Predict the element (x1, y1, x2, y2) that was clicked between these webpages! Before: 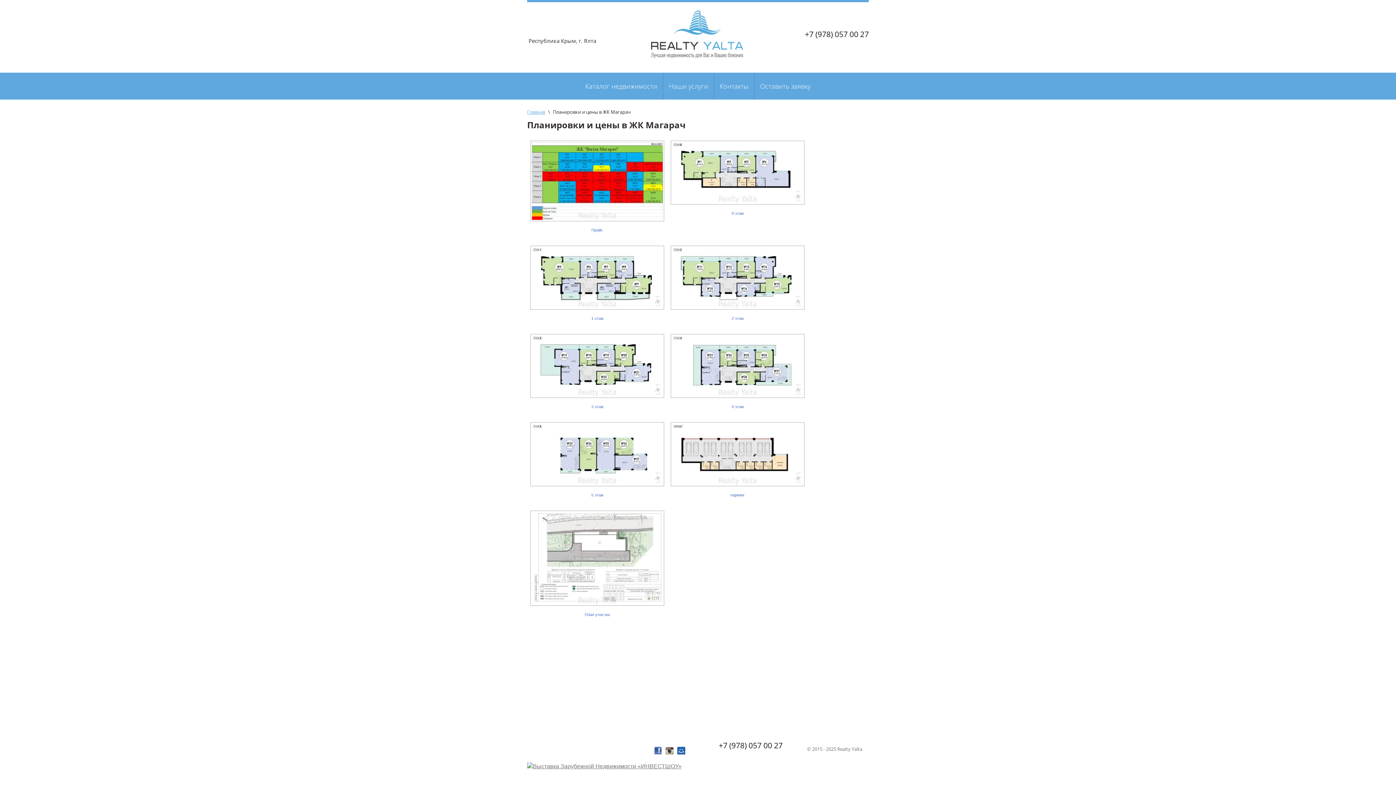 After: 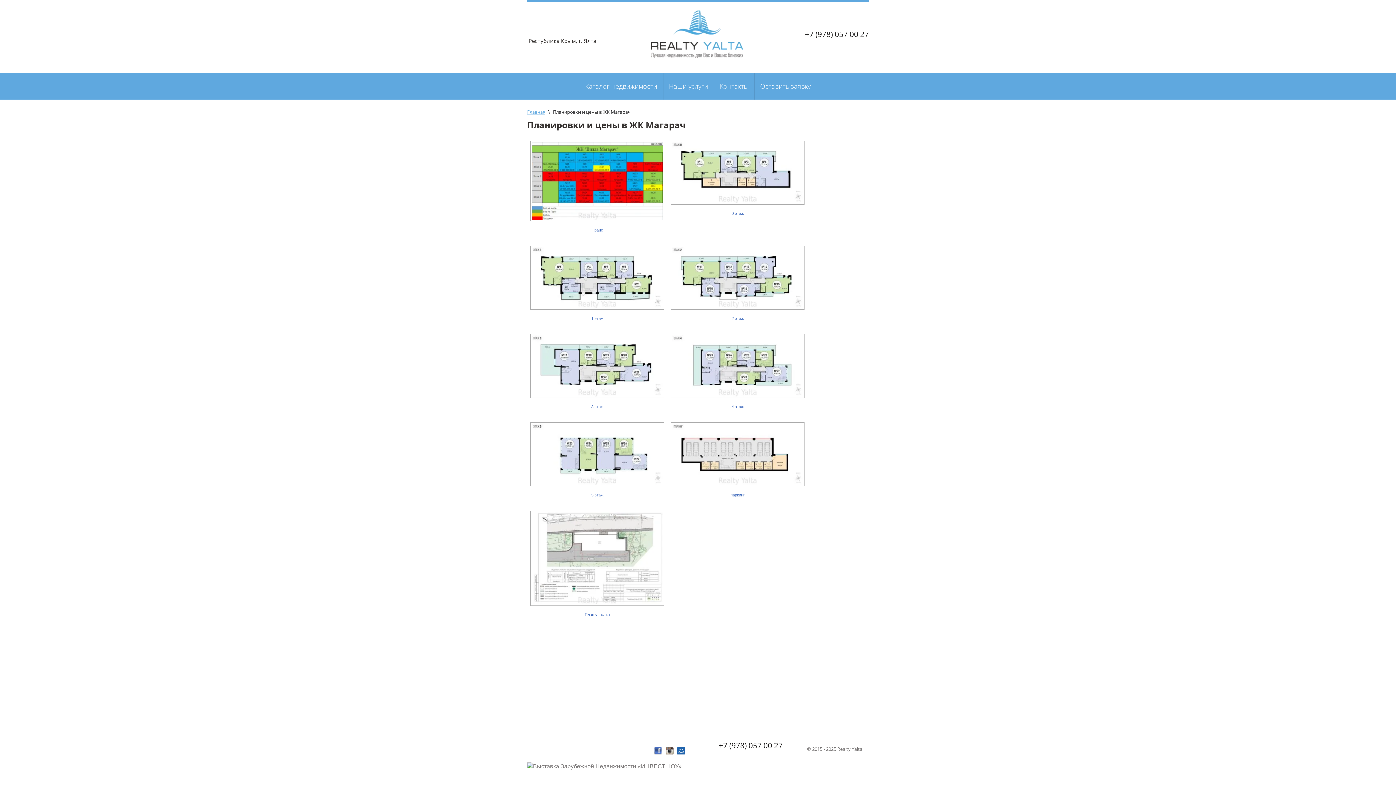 Action: bbox: (805, 29, 869, 39) label: +7 (978) 057 00 27